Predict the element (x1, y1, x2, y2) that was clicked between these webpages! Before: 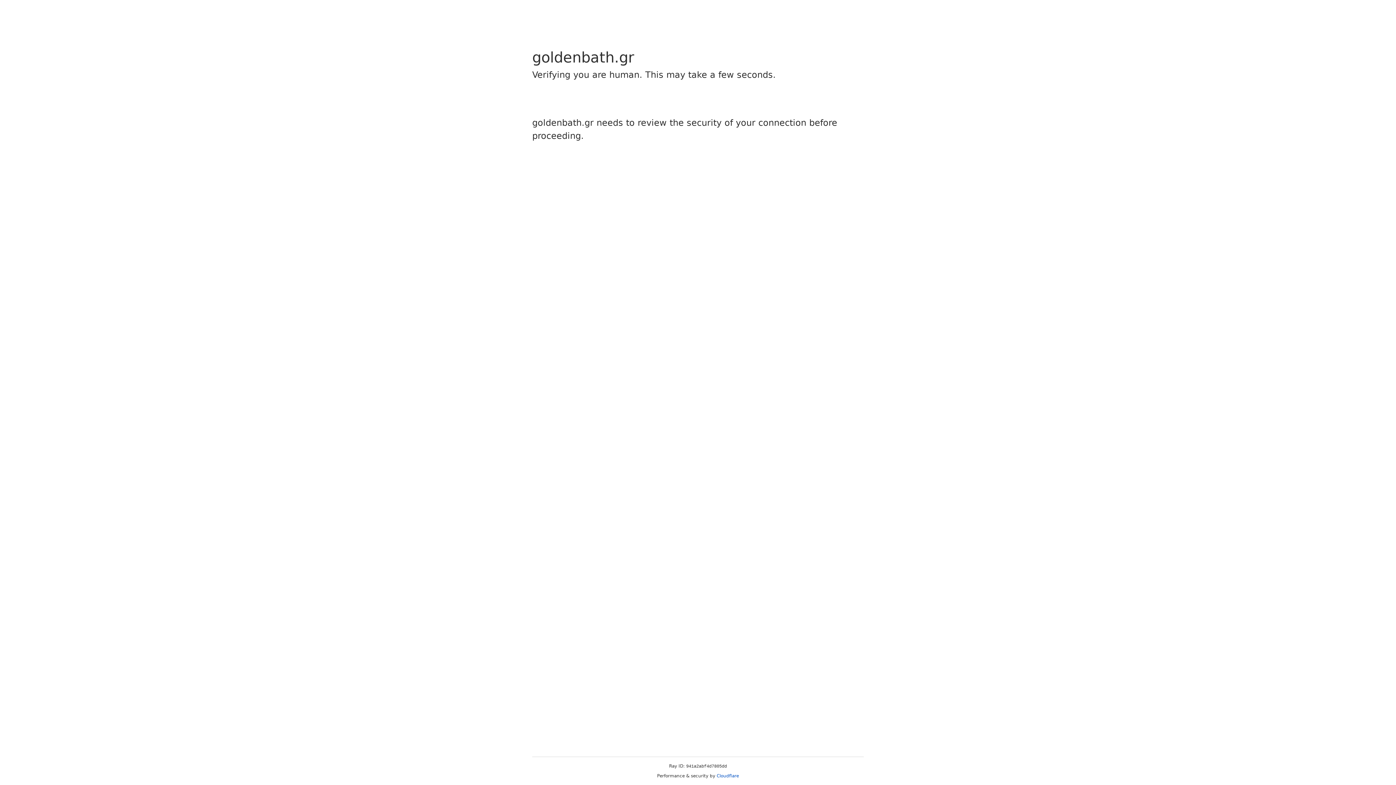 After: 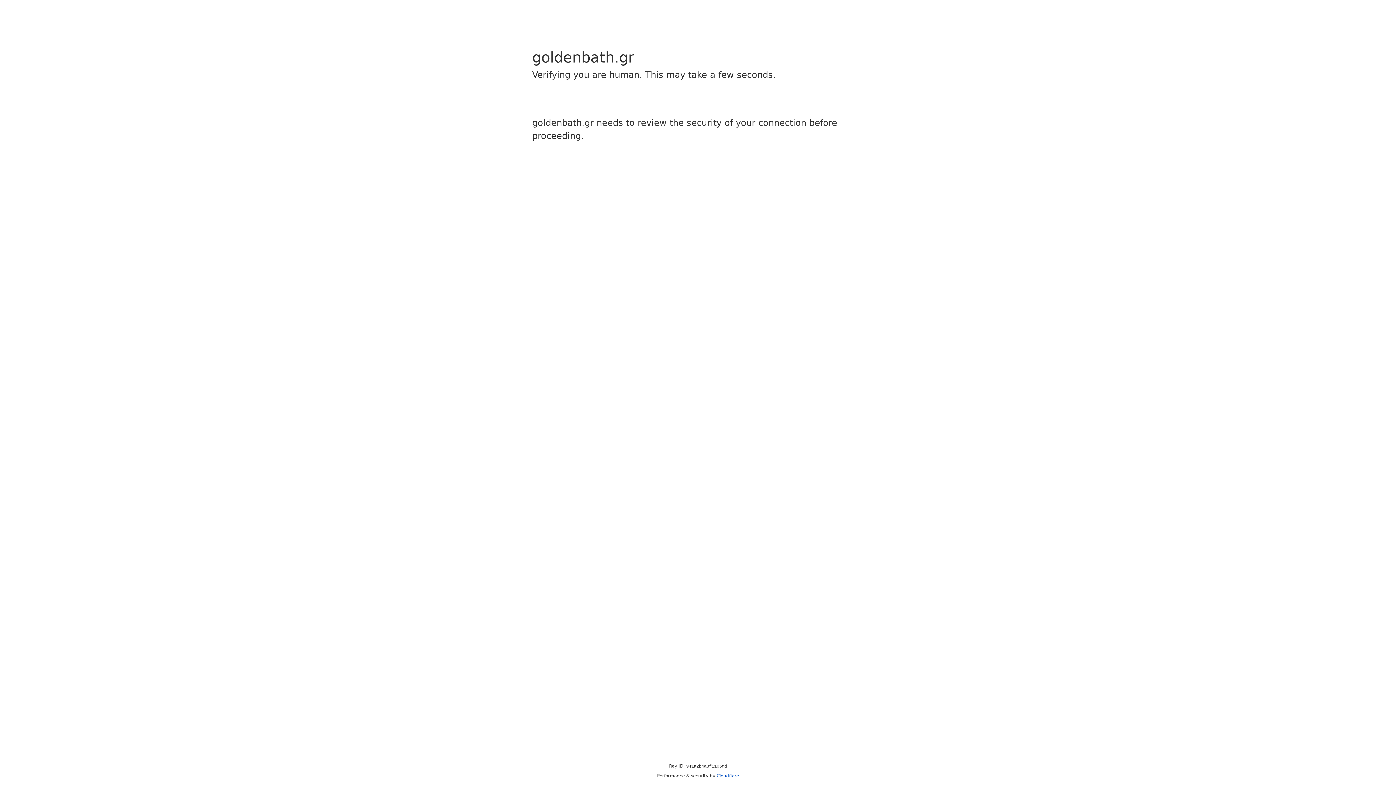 Action: label: Cloudflare bbox: (716, 773, 739, 778)